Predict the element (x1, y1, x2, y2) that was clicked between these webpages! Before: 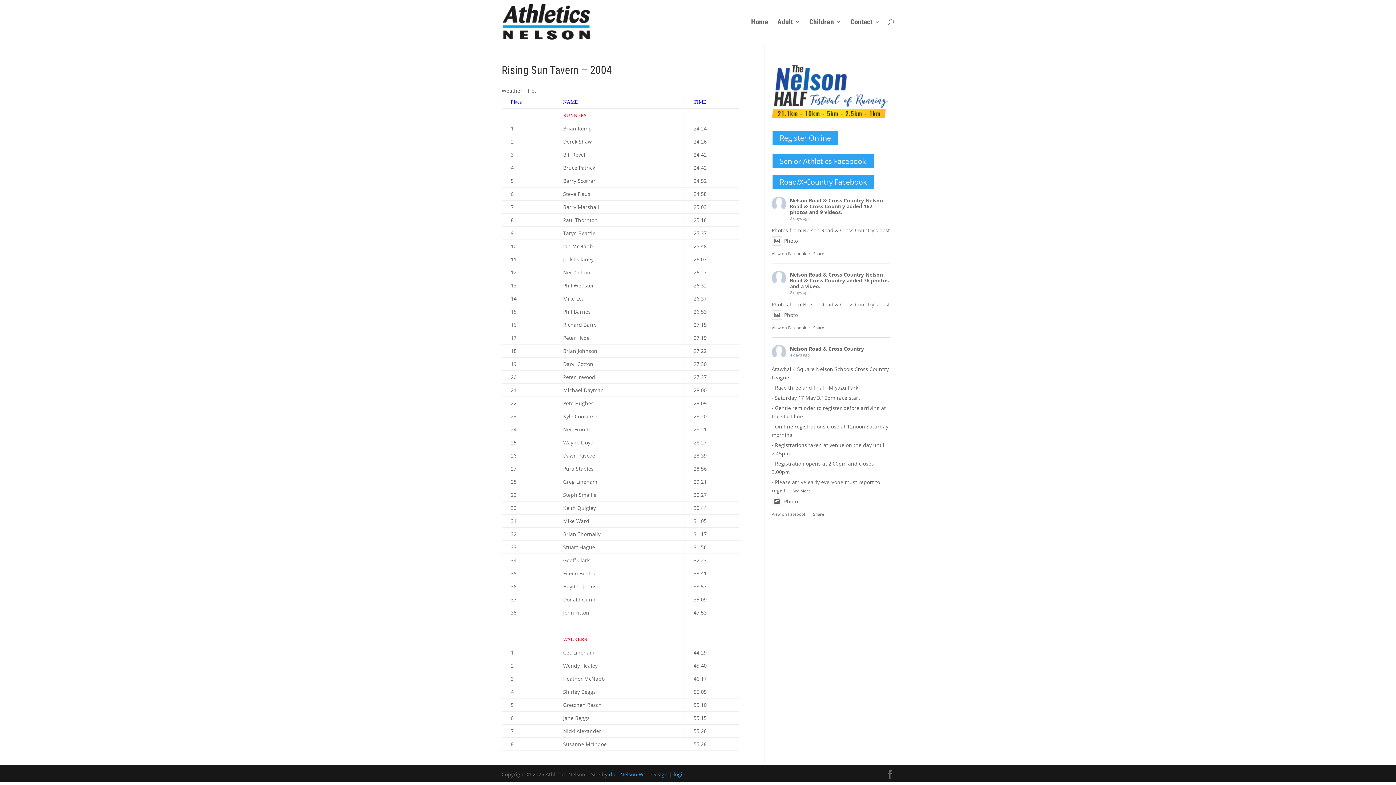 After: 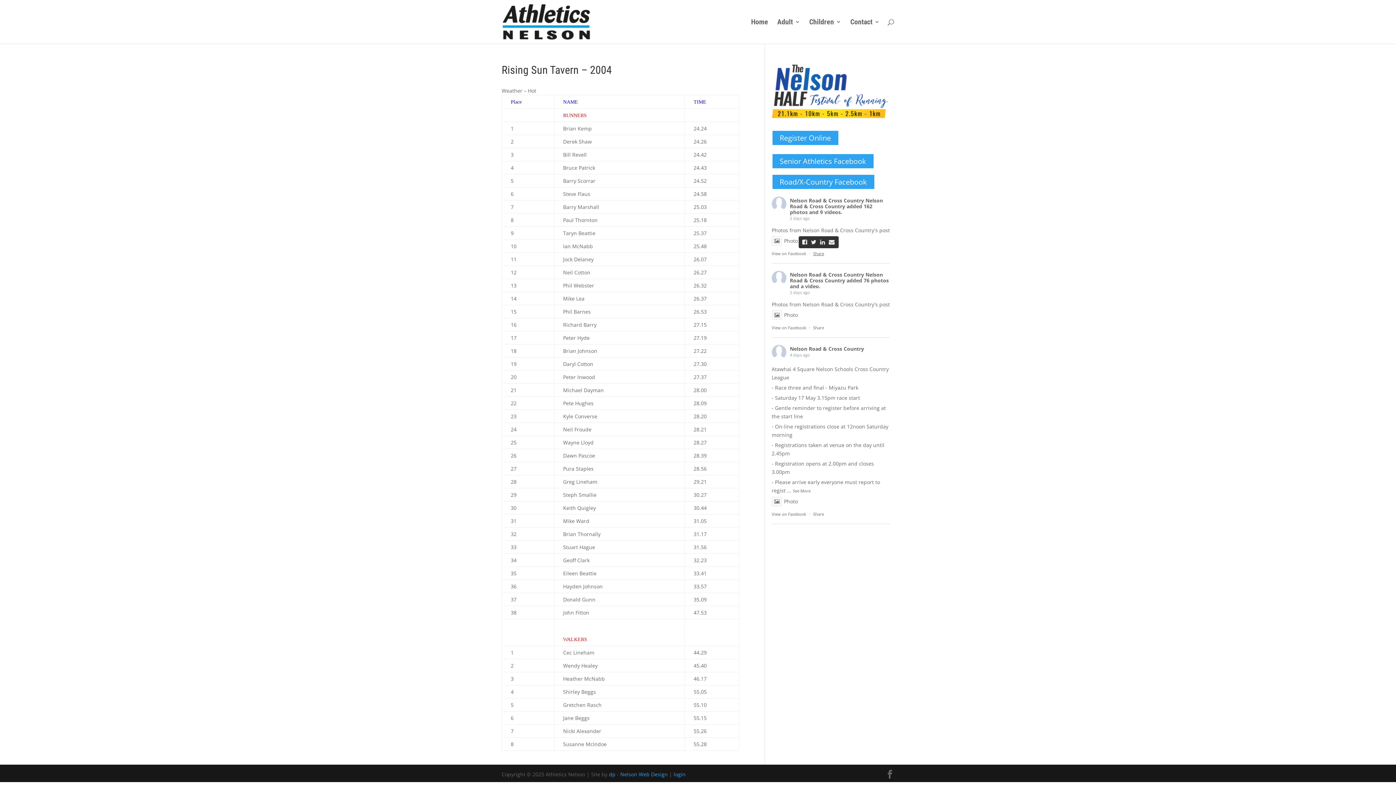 Action: label: Share bbox: (813, 250, 824, 256)